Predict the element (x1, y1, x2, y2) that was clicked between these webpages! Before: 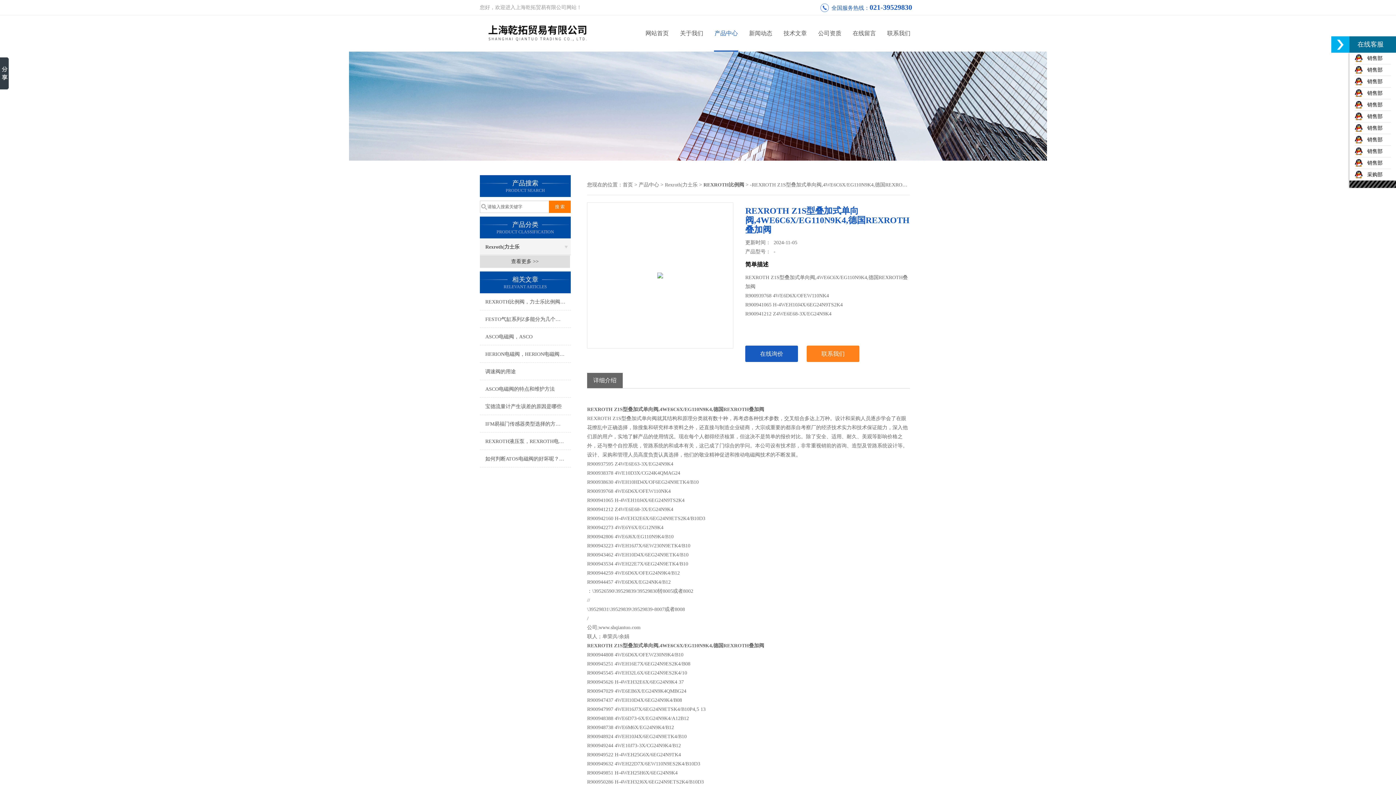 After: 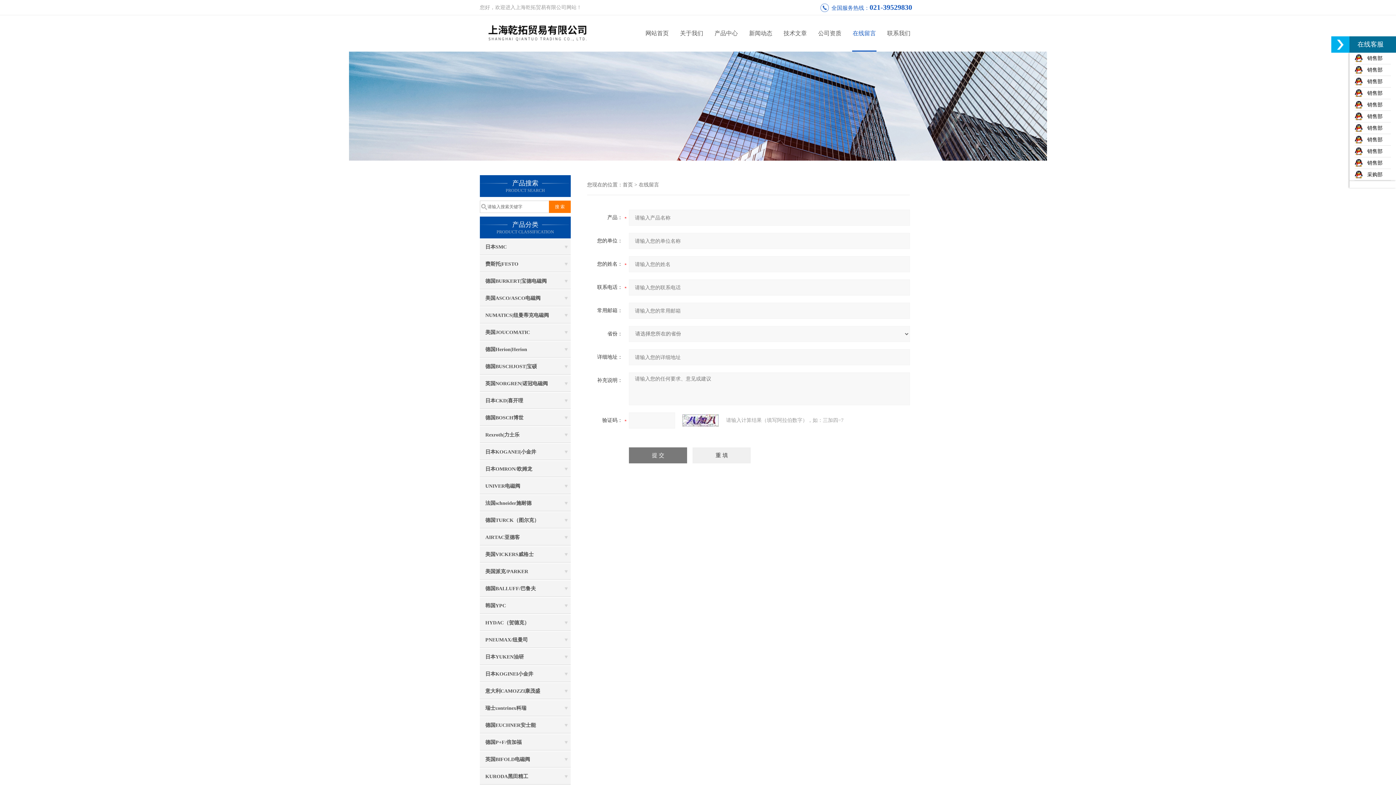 Action: bbox: (847, 15, 881, 51) label: 在线留言